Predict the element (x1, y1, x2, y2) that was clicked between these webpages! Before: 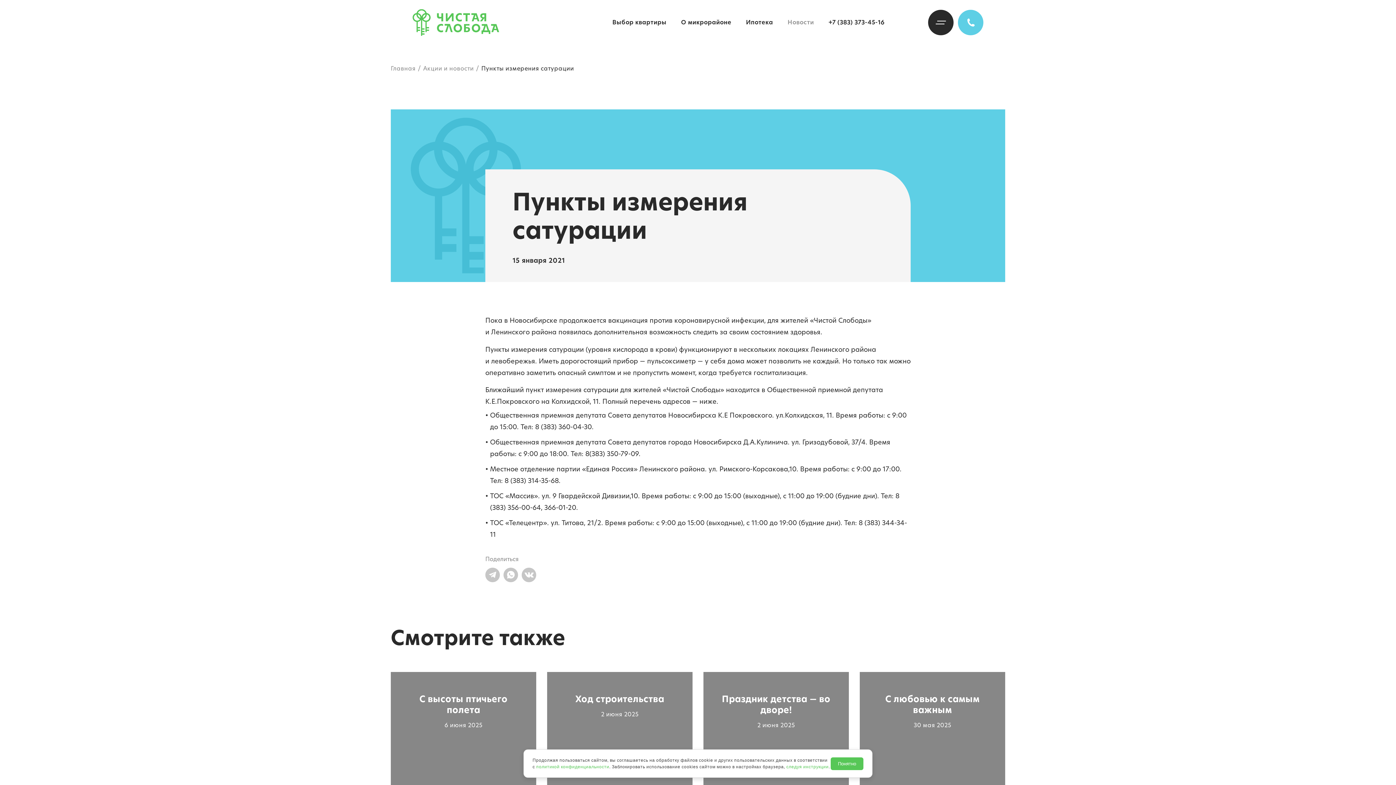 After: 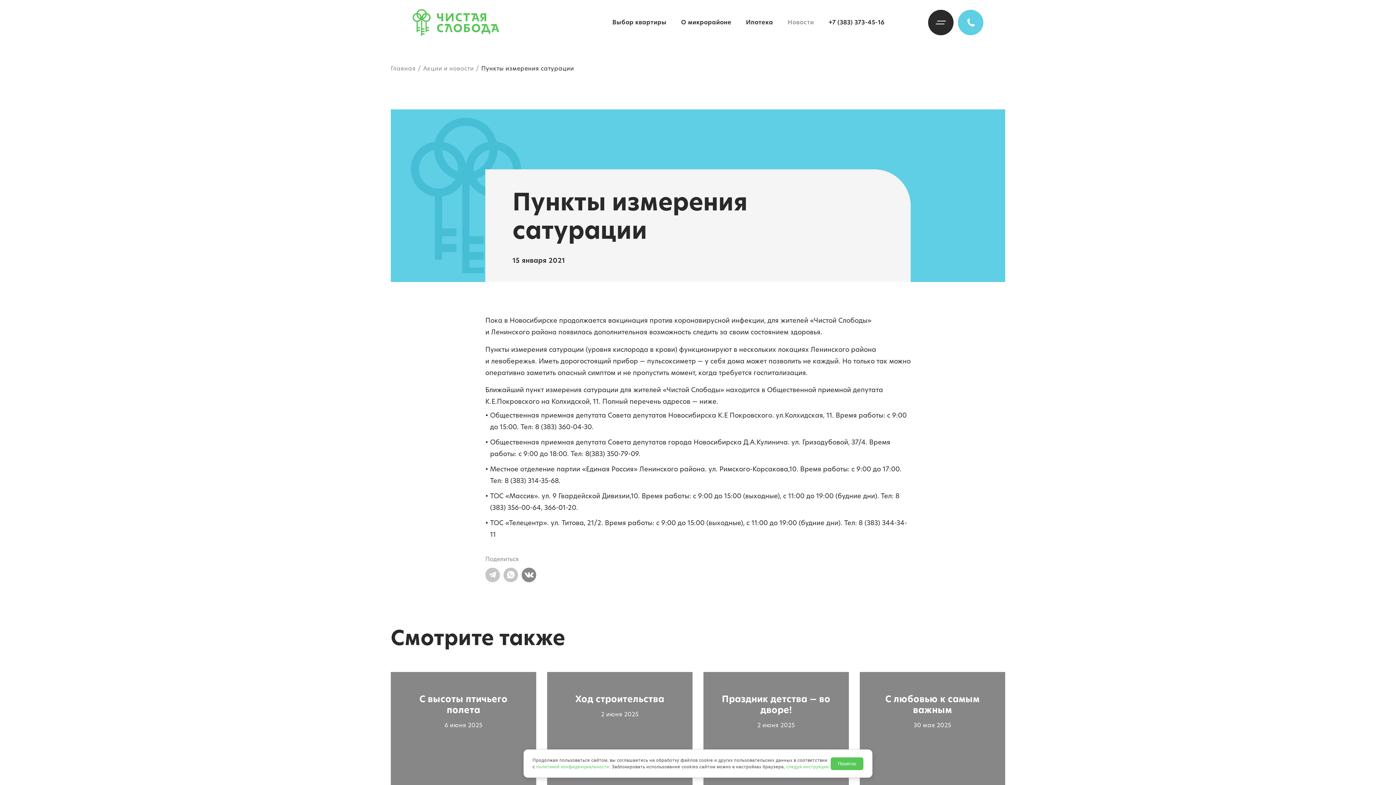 Action: bbox: (521, 568, 536, 582)